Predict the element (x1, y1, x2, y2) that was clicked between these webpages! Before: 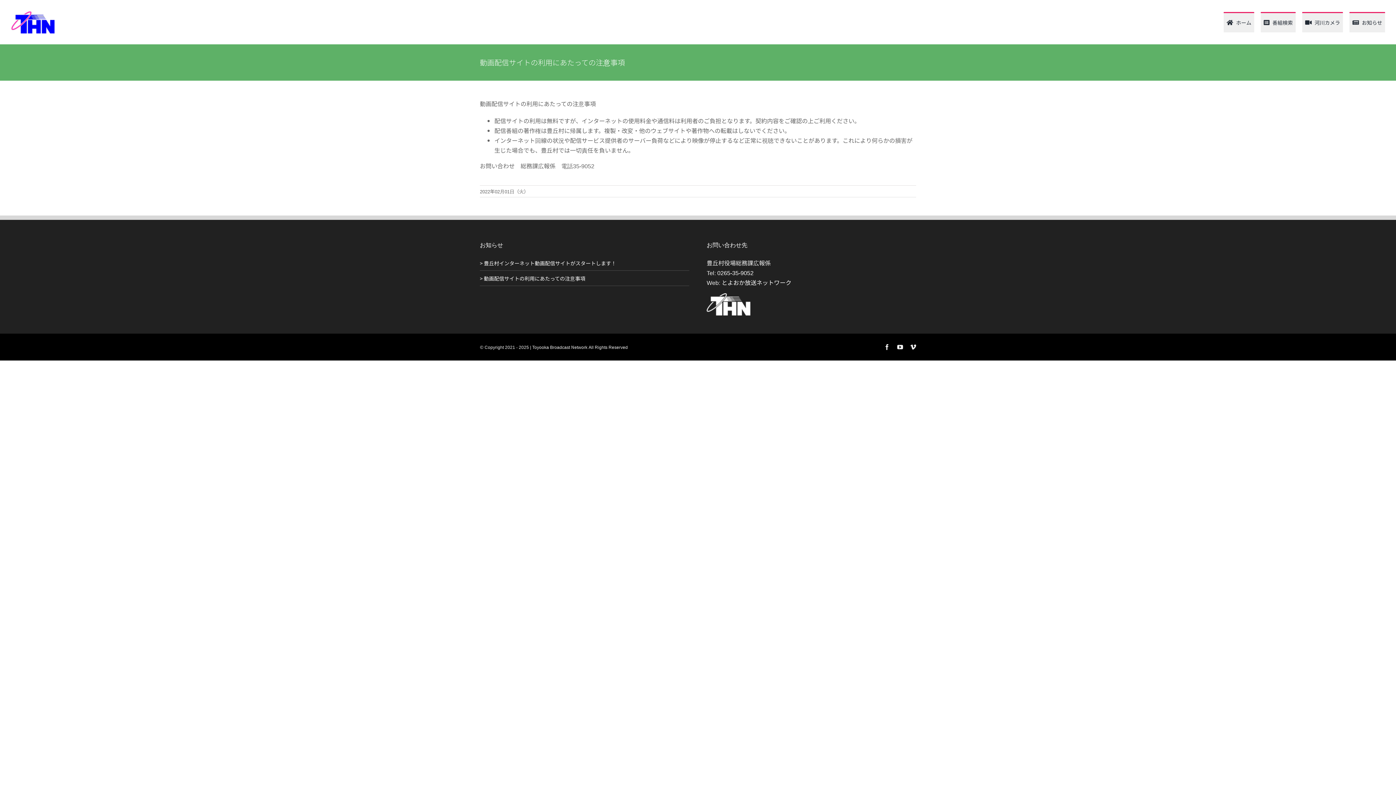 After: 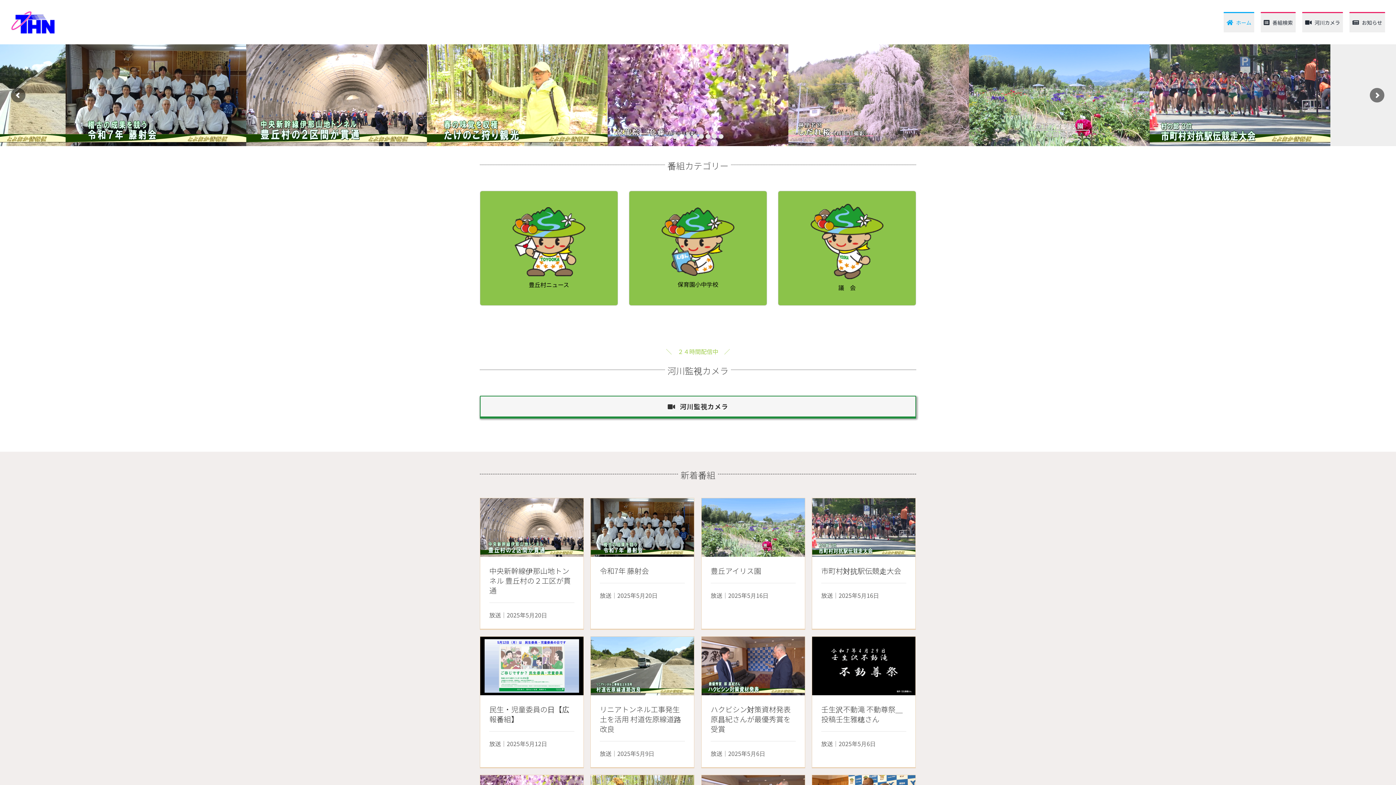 Action: bbox: (706, 292, 750, 300) label: THN_logo_white_120_61